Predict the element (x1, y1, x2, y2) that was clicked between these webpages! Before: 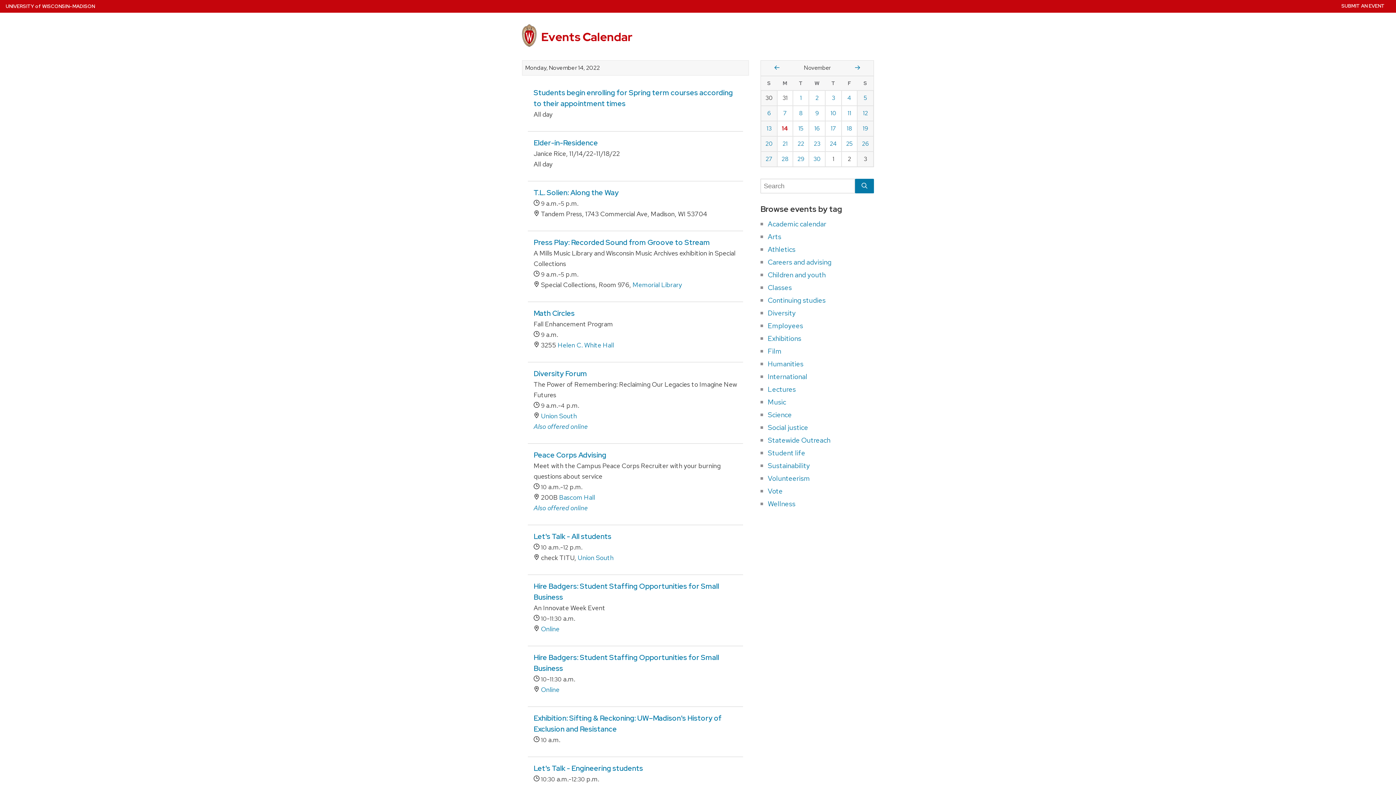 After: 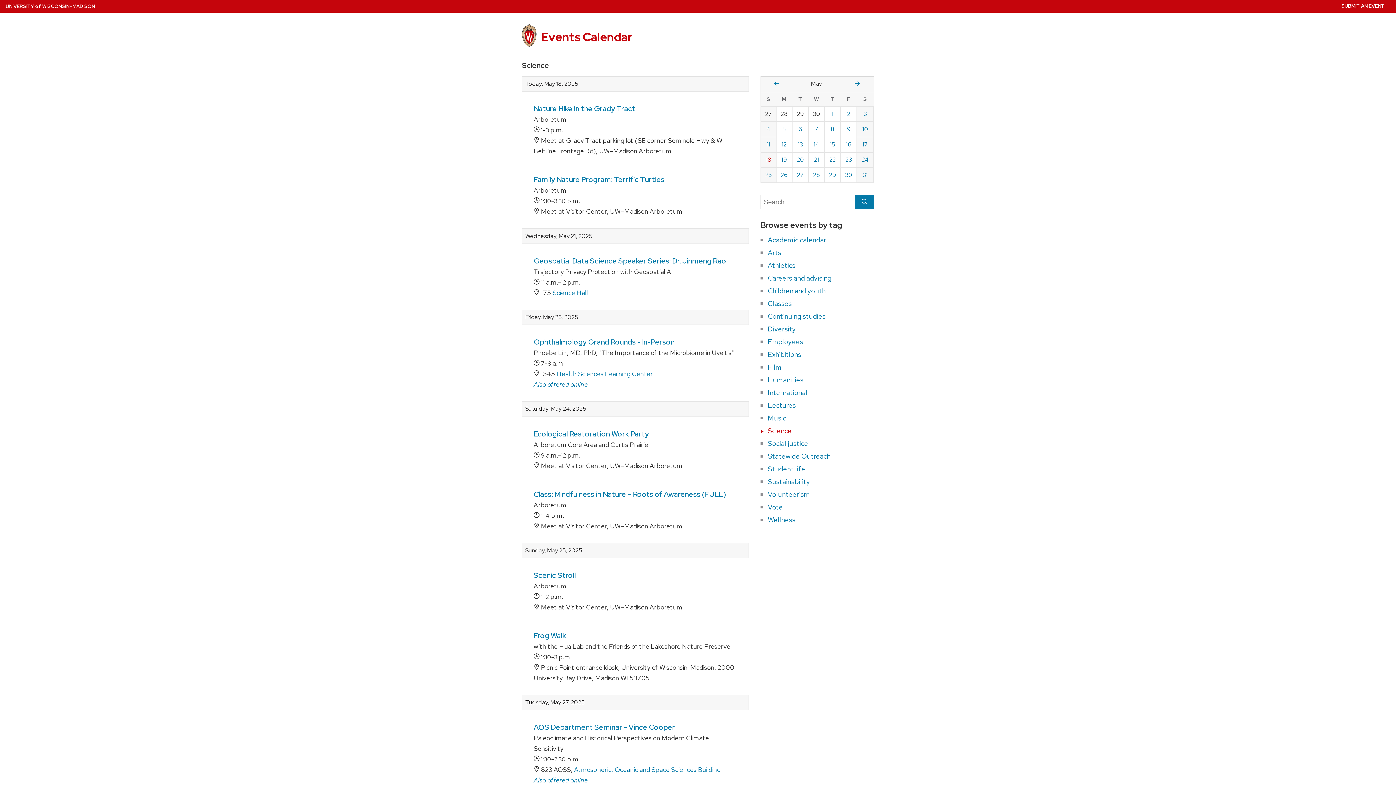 Action: label: Science bbox: (768, 410, 792, 419)